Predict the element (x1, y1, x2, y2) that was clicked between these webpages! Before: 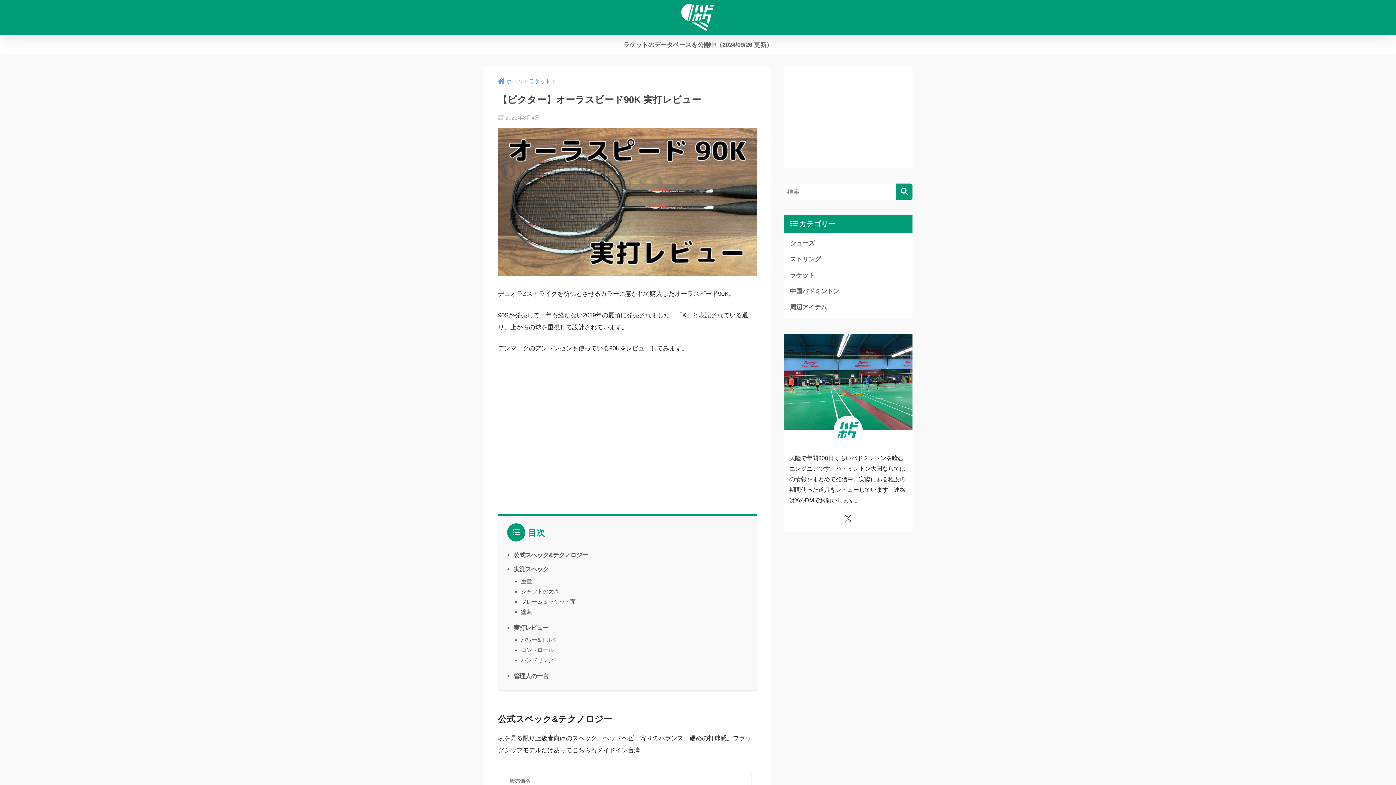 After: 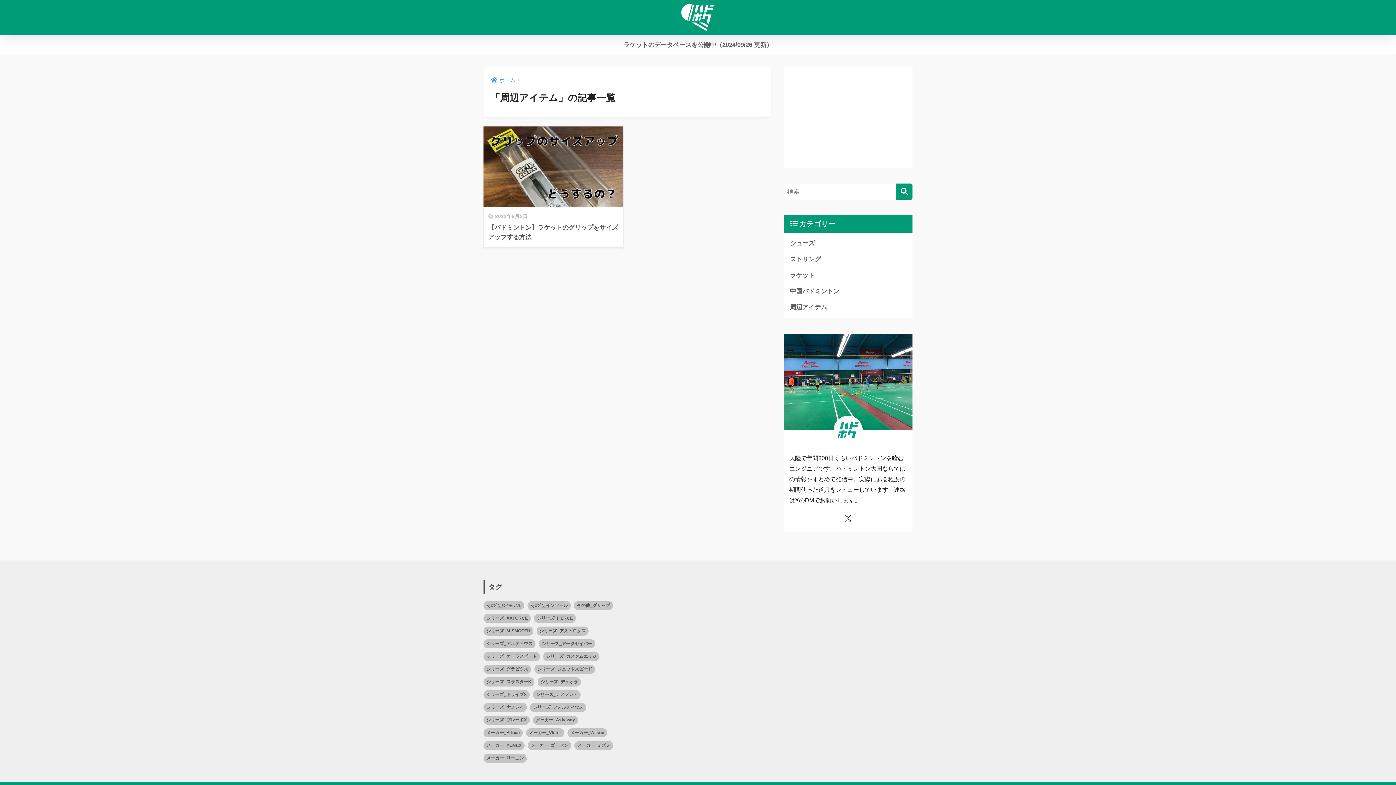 Action: label: 周辺アイテム bbox: (787, 299, 909, 315)